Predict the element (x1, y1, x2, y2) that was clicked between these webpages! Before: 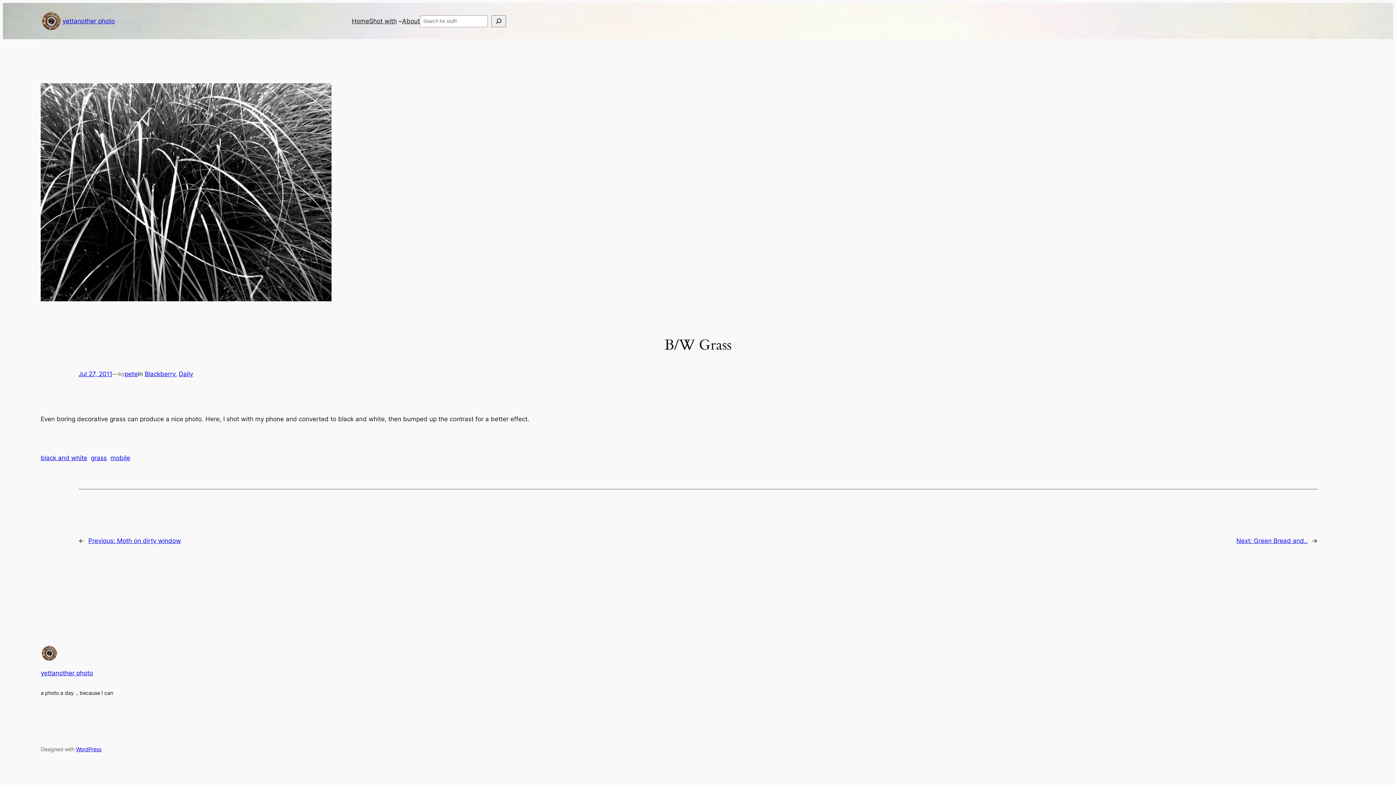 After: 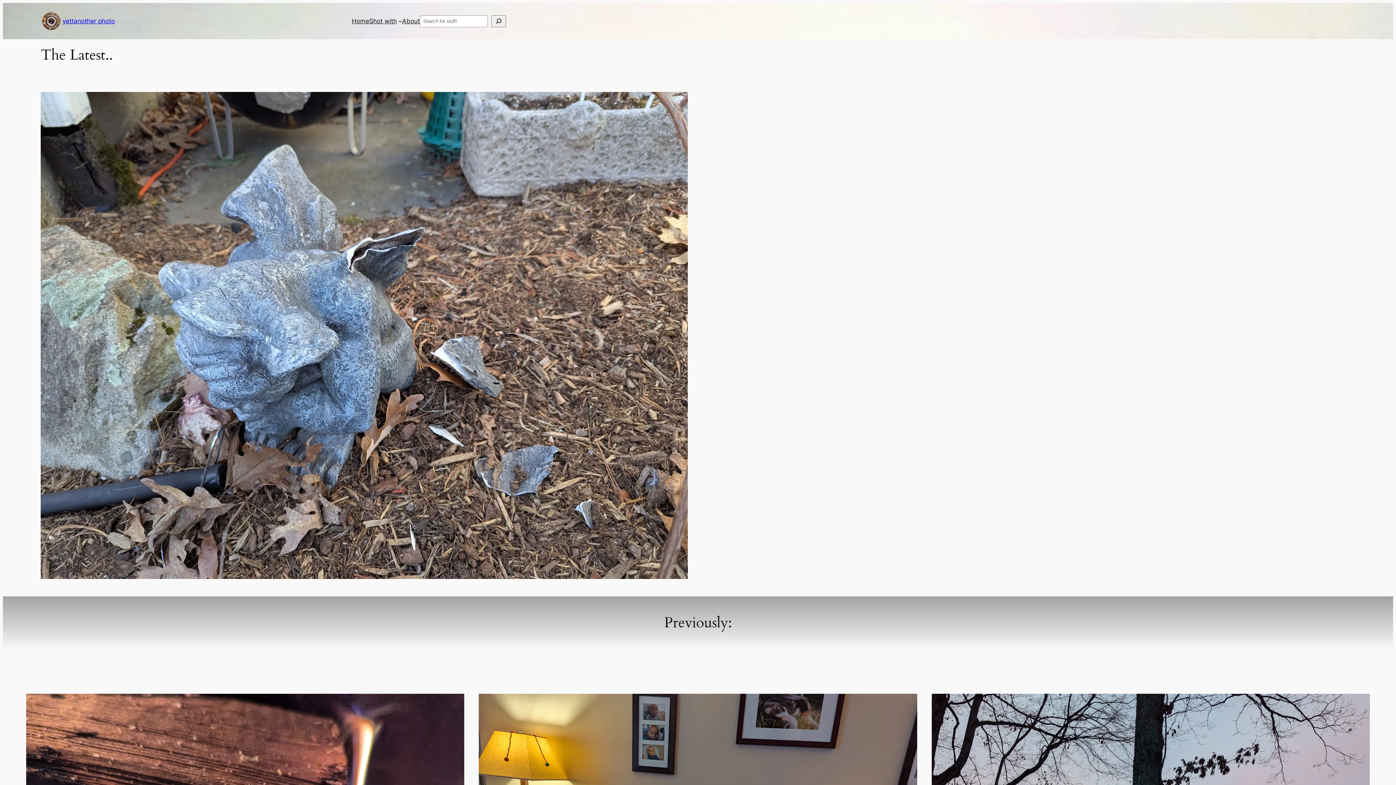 Action: bbox: (40, 669, 93, 677) label: yettanother photo